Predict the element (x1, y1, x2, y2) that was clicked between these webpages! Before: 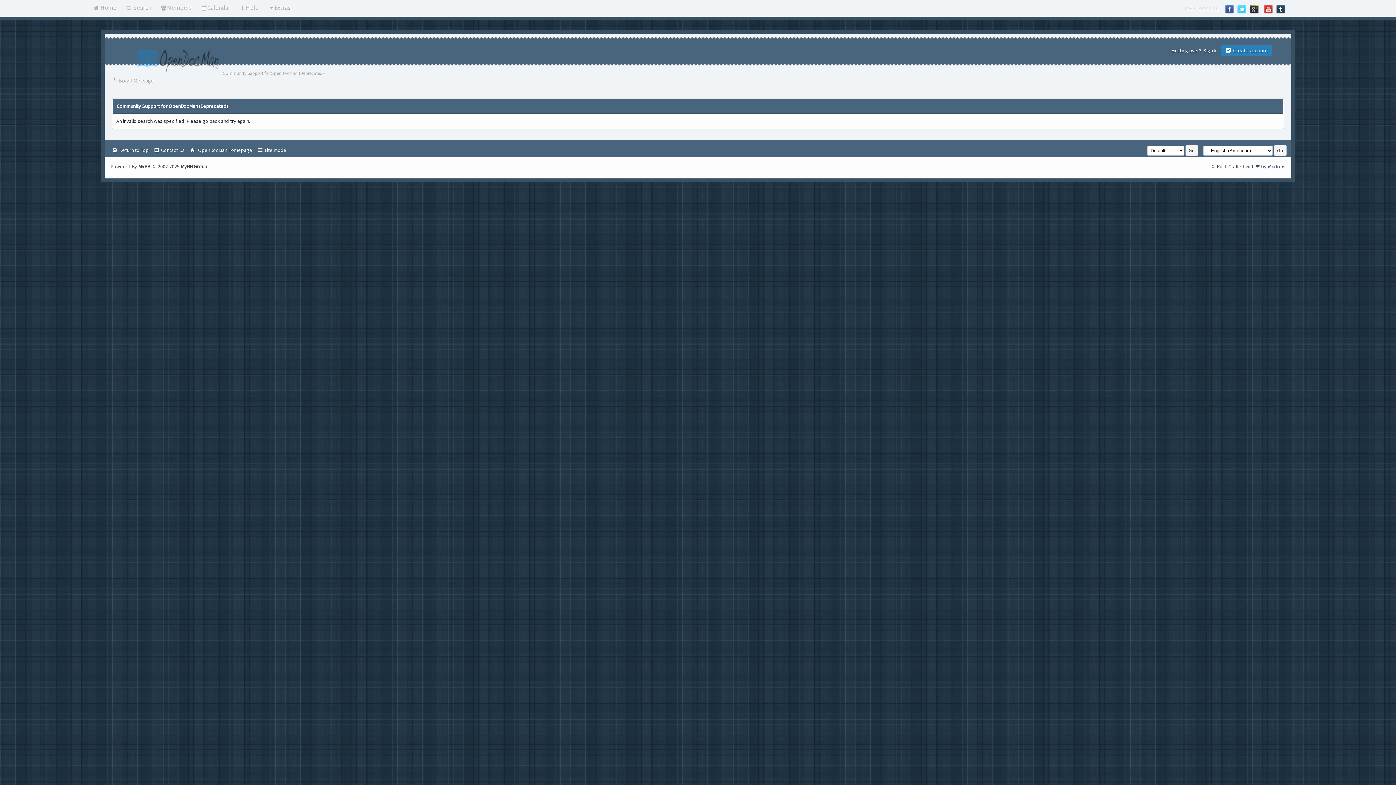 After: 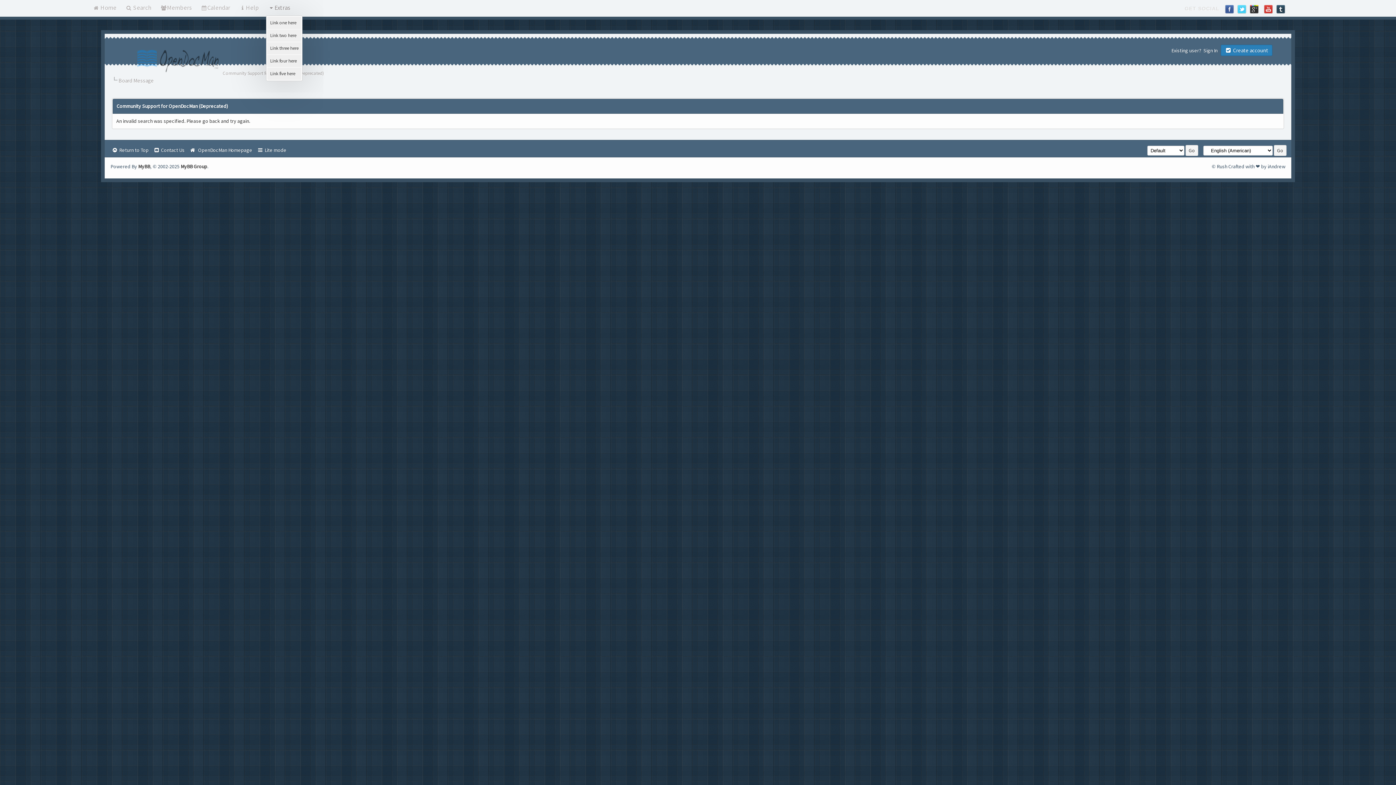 Action: bbox: (266, 0, 292, 15) label: Extras